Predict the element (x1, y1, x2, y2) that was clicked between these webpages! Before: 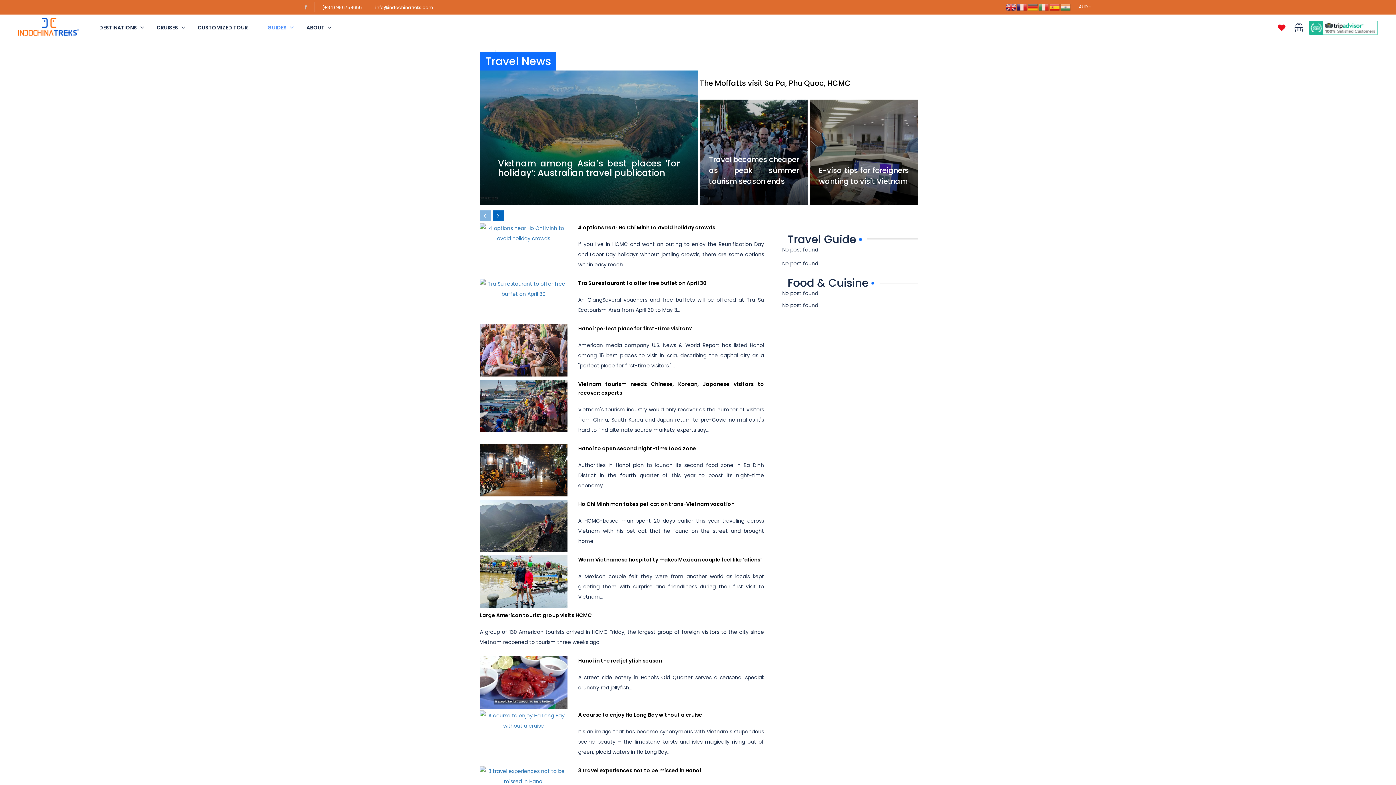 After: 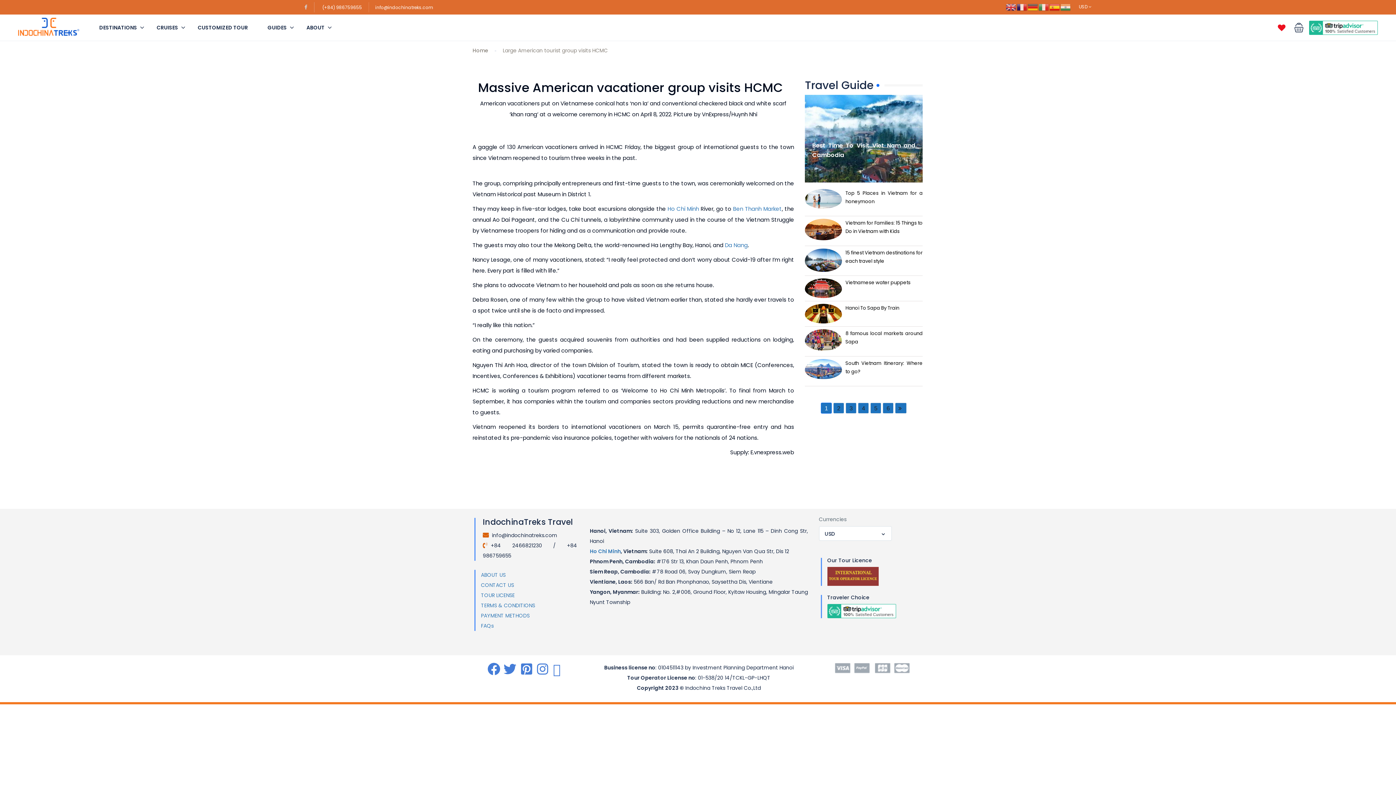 Action: bbox: (480, 611, 592, 619) label: Large American tourist group visits HCMC